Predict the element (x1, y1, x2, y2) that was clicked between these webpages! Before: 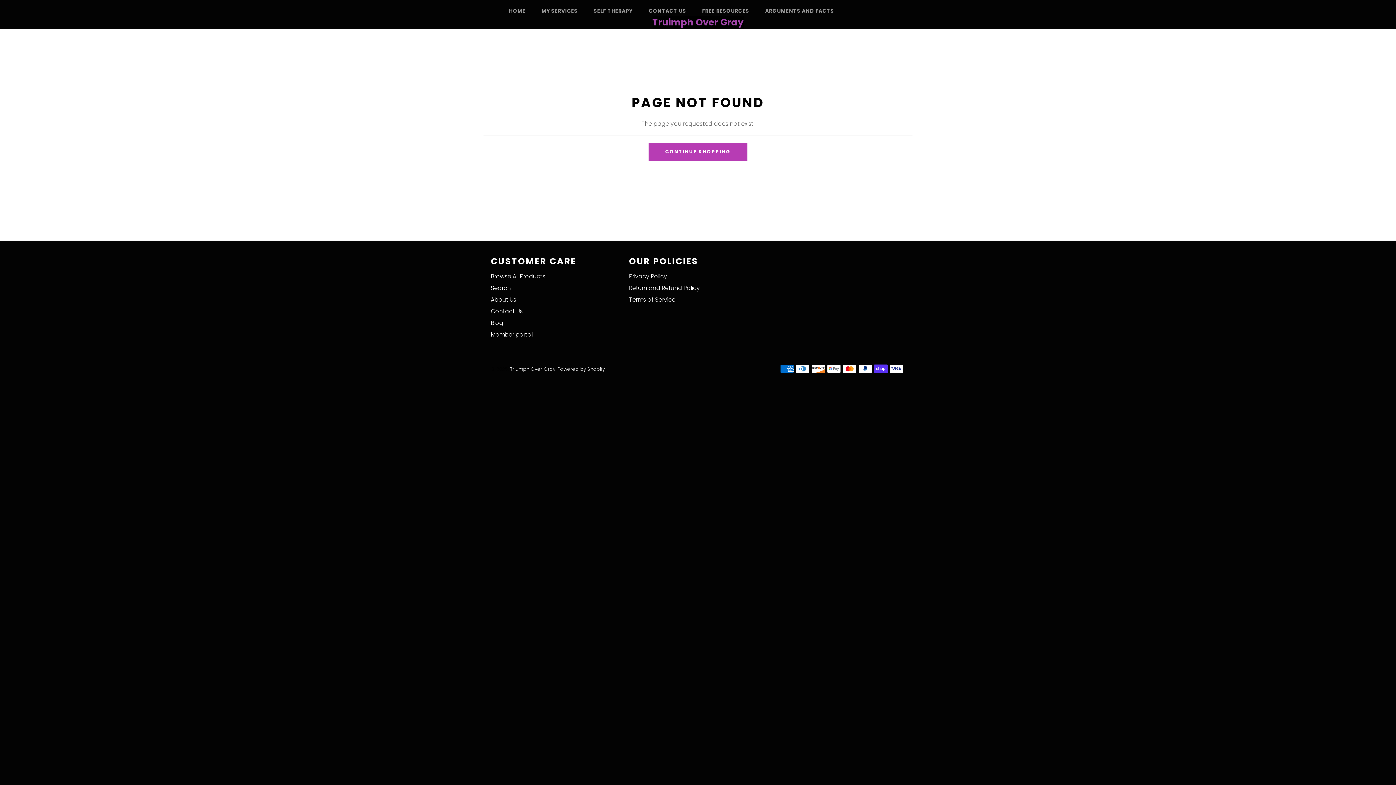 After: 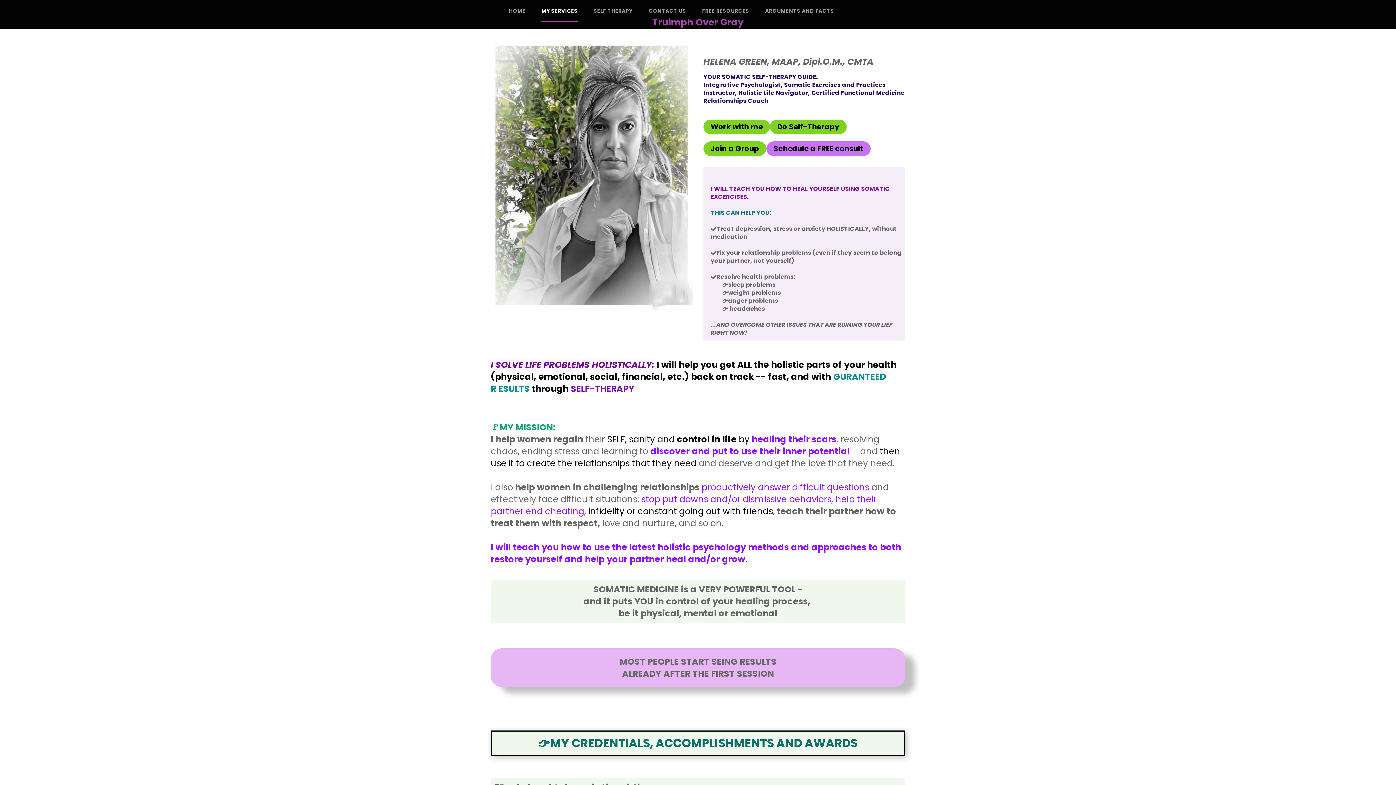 Action: label: MY SERVICES bbox: (534, 0, 585, 21)